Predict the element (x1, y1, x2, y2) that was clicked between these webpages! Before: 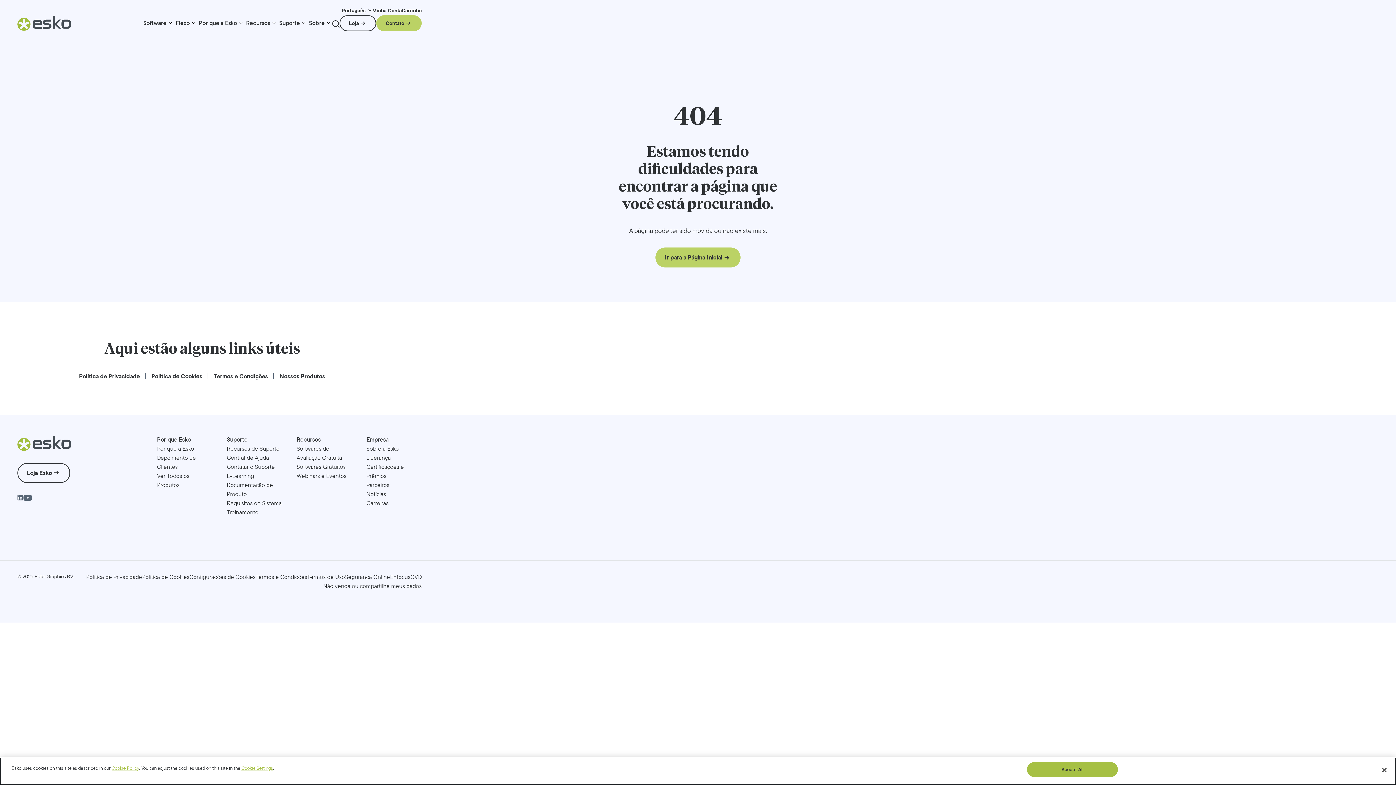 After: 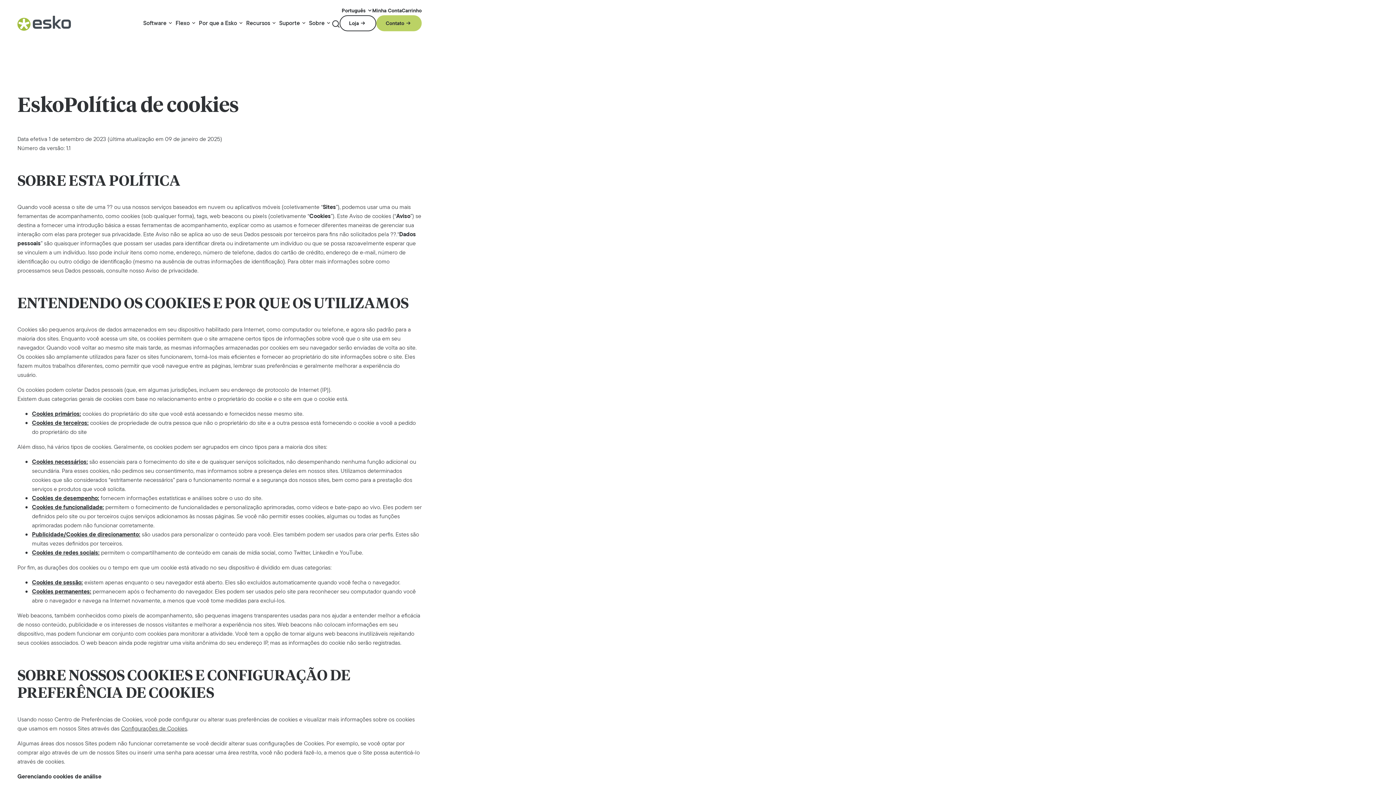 Action: bbox: (151, 372, 202, 379) label: Política de Cookies